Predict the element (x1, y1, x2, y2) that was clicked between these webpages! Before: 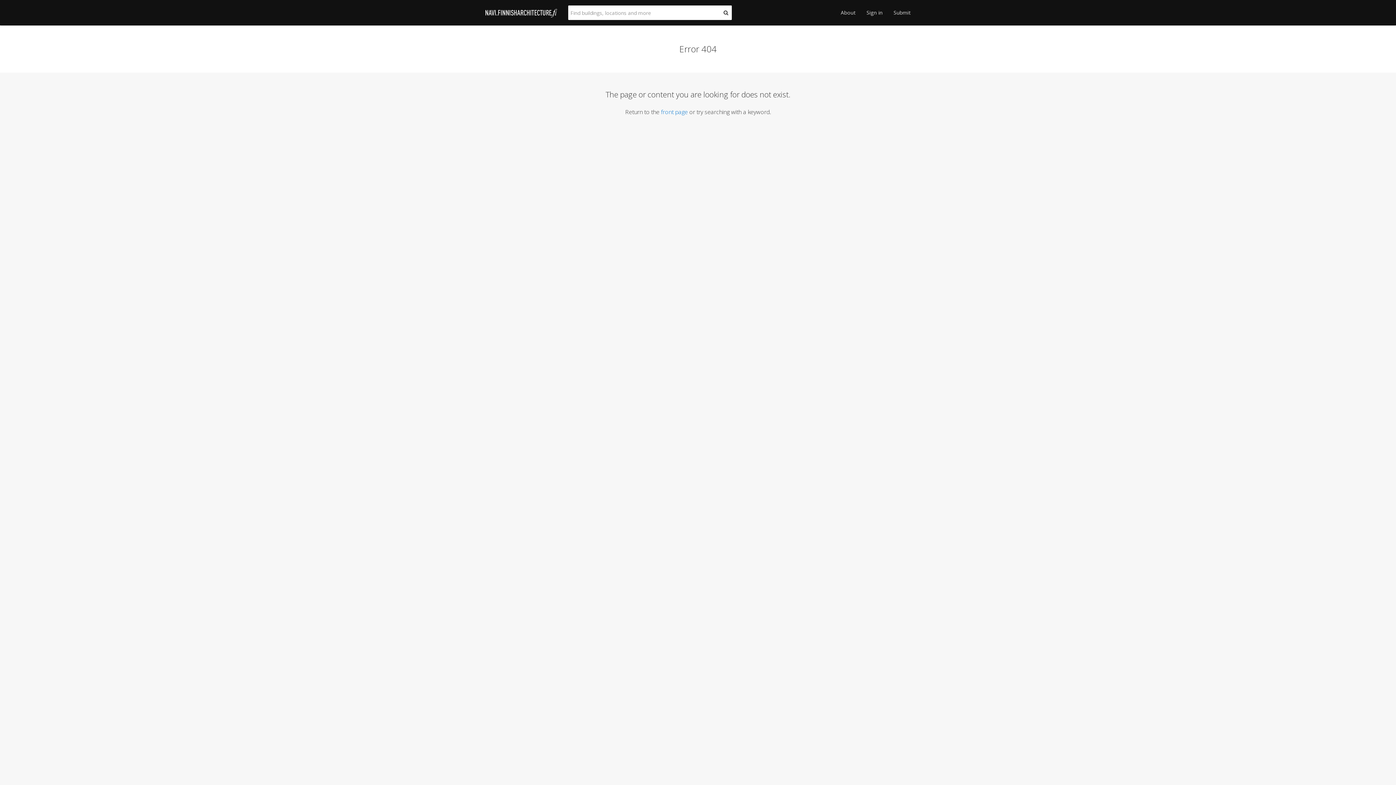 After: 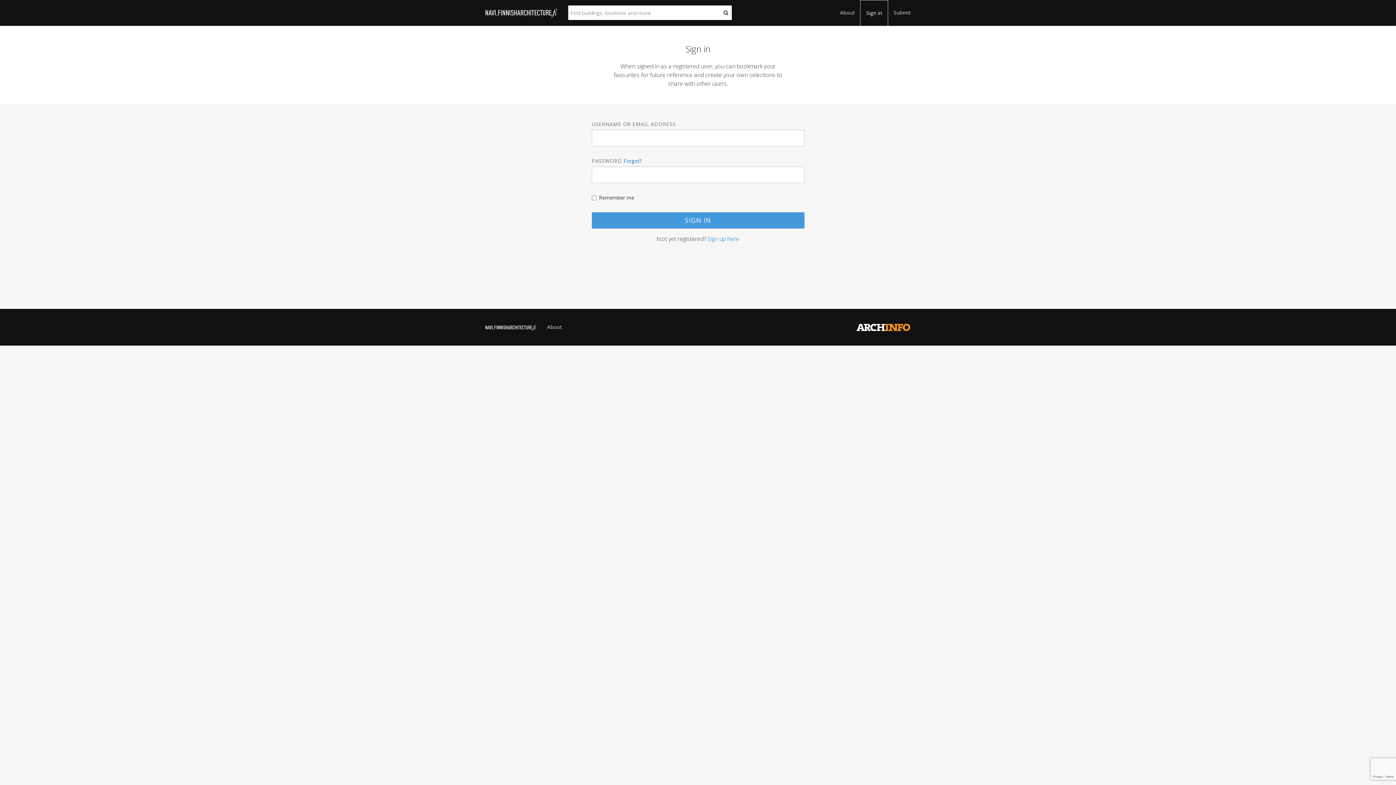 Action: bbox: (861, 0, 888, 25) label: Sign in